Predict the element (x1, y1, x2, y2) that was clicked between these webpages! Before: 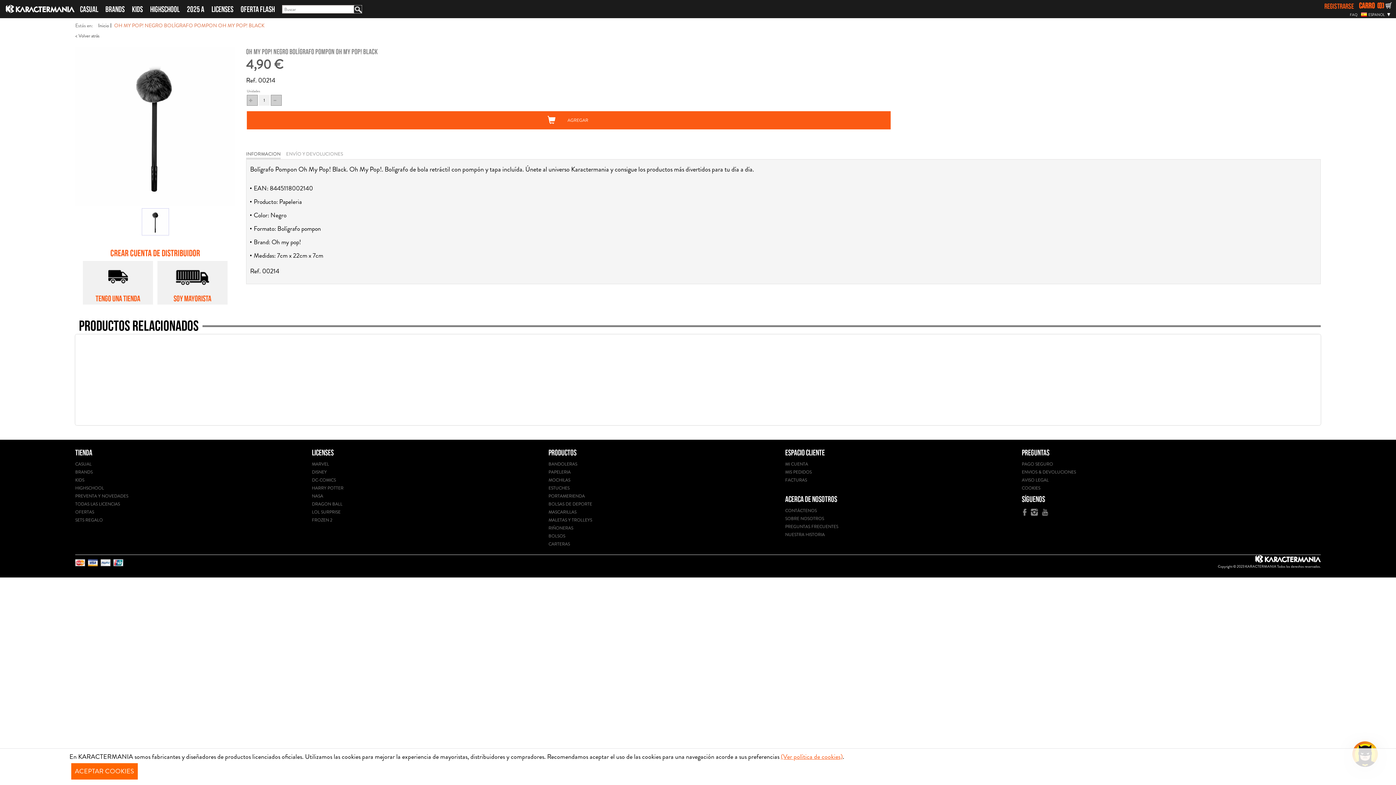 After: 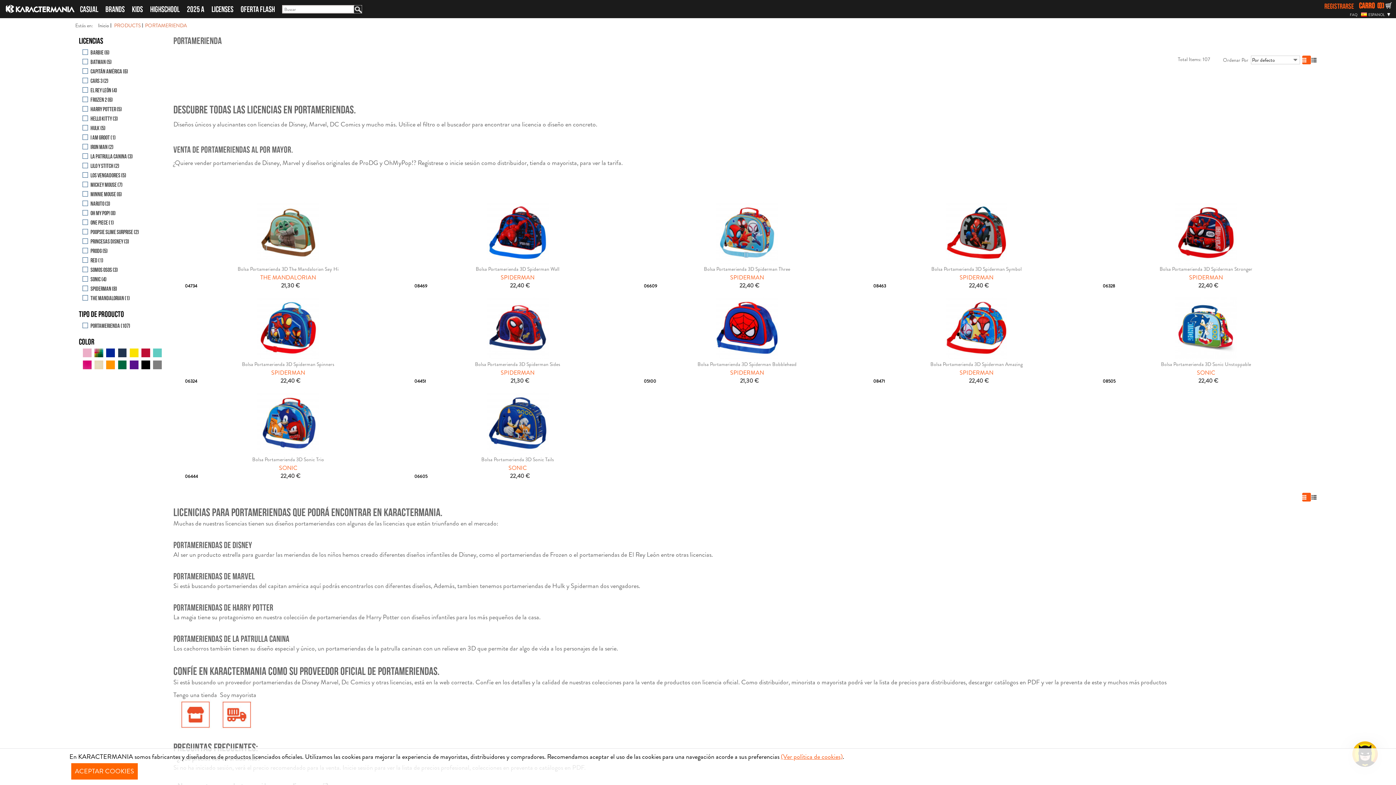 Action: label: PORTAMERIENDA bbox: (548, 493, 585, 499)